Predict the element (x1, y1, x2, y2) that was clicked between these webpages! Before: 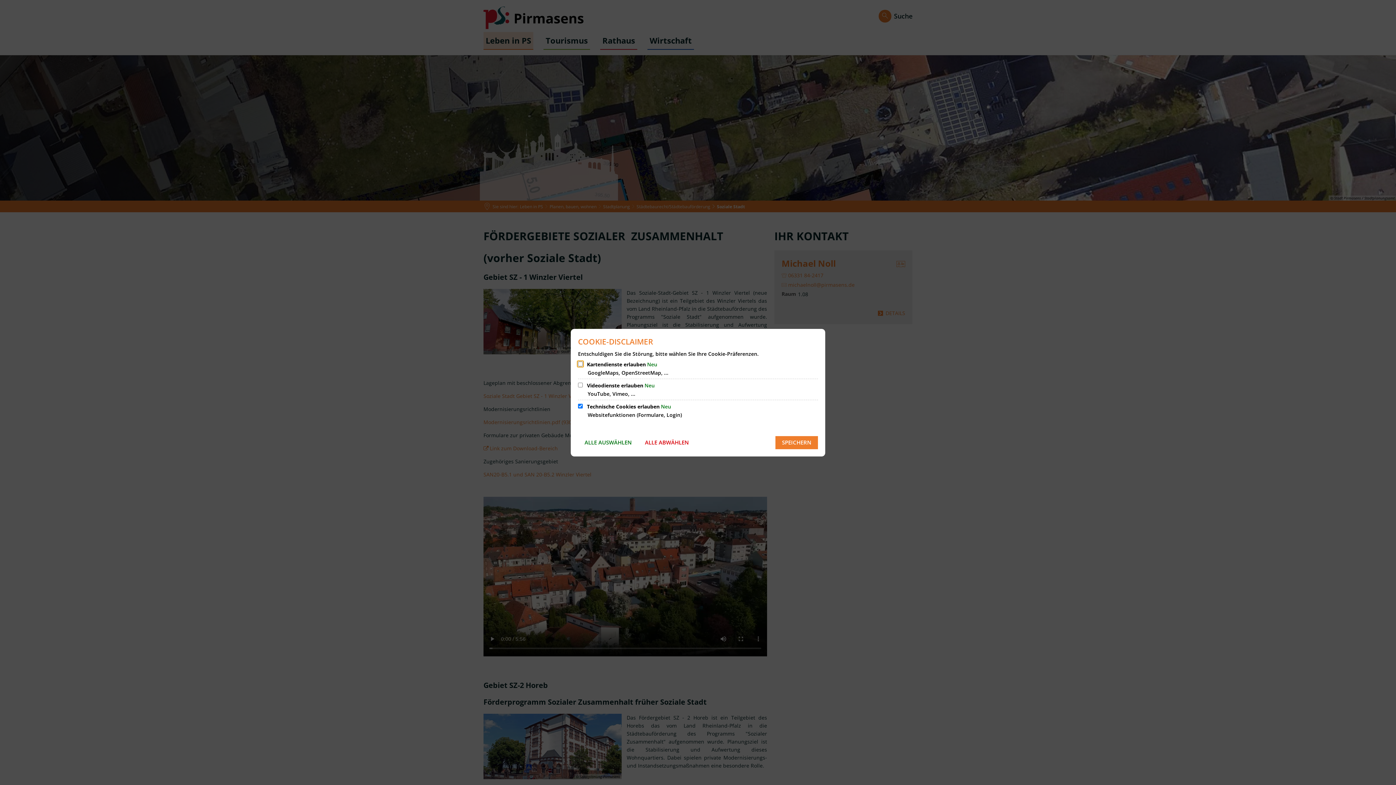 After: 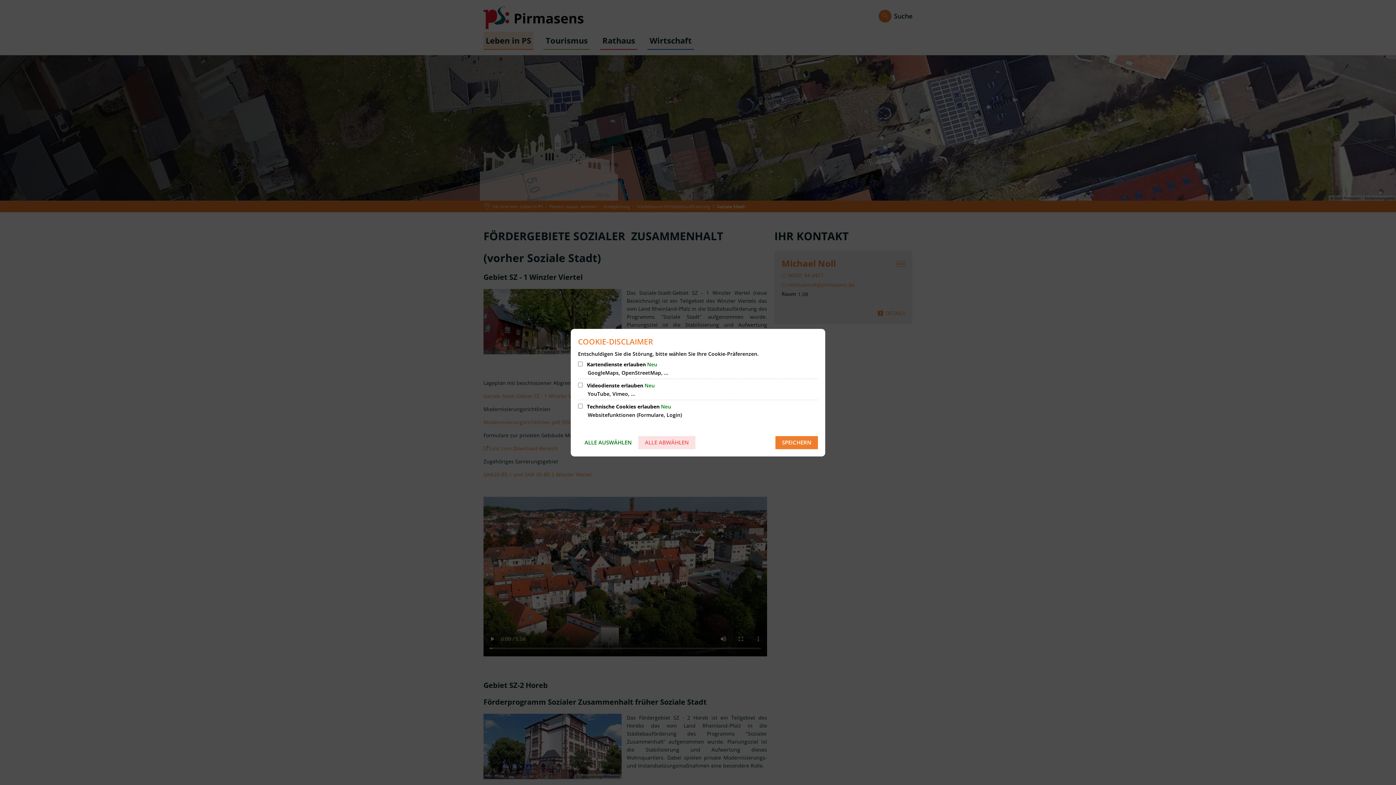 Action: label: ALLE ABWÄHLEN bbox: (638, 436, 695, 449)